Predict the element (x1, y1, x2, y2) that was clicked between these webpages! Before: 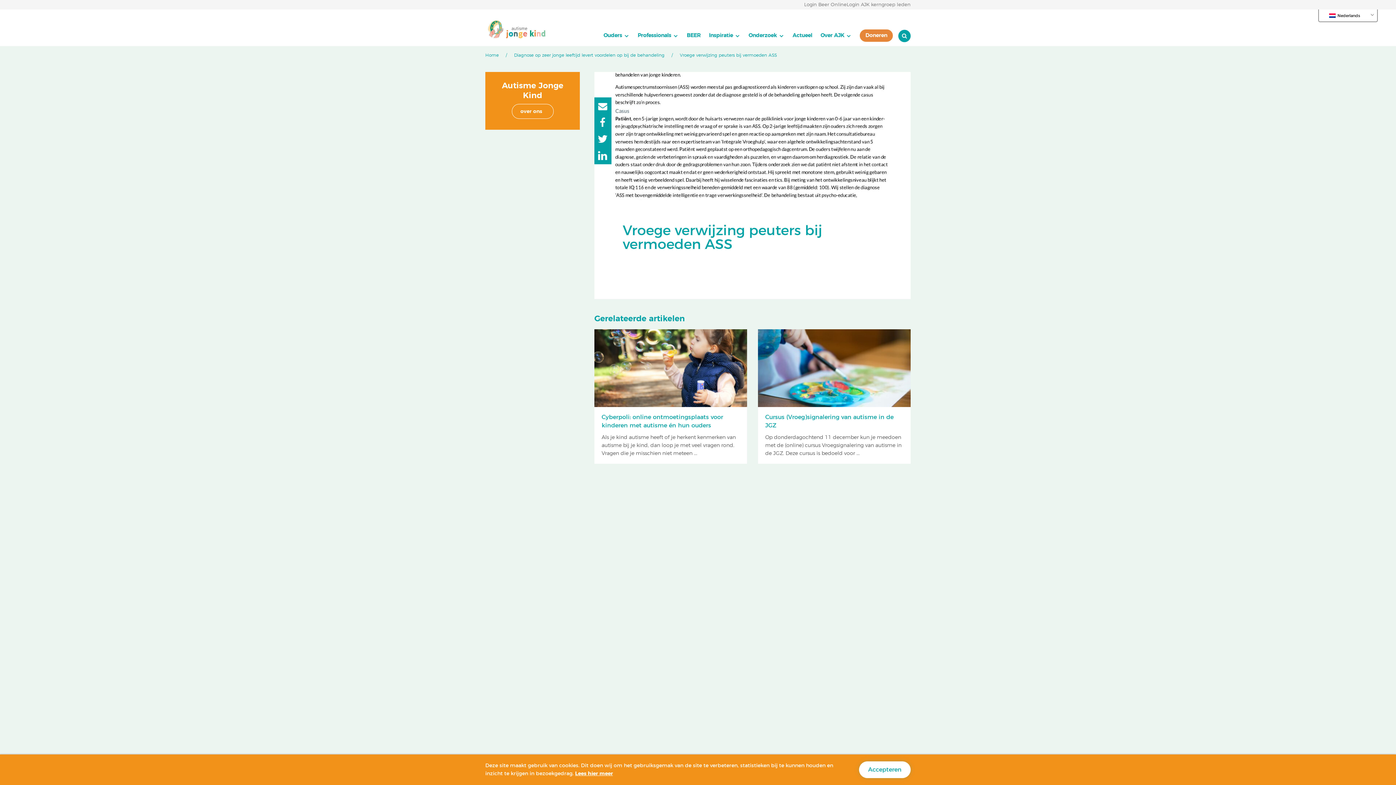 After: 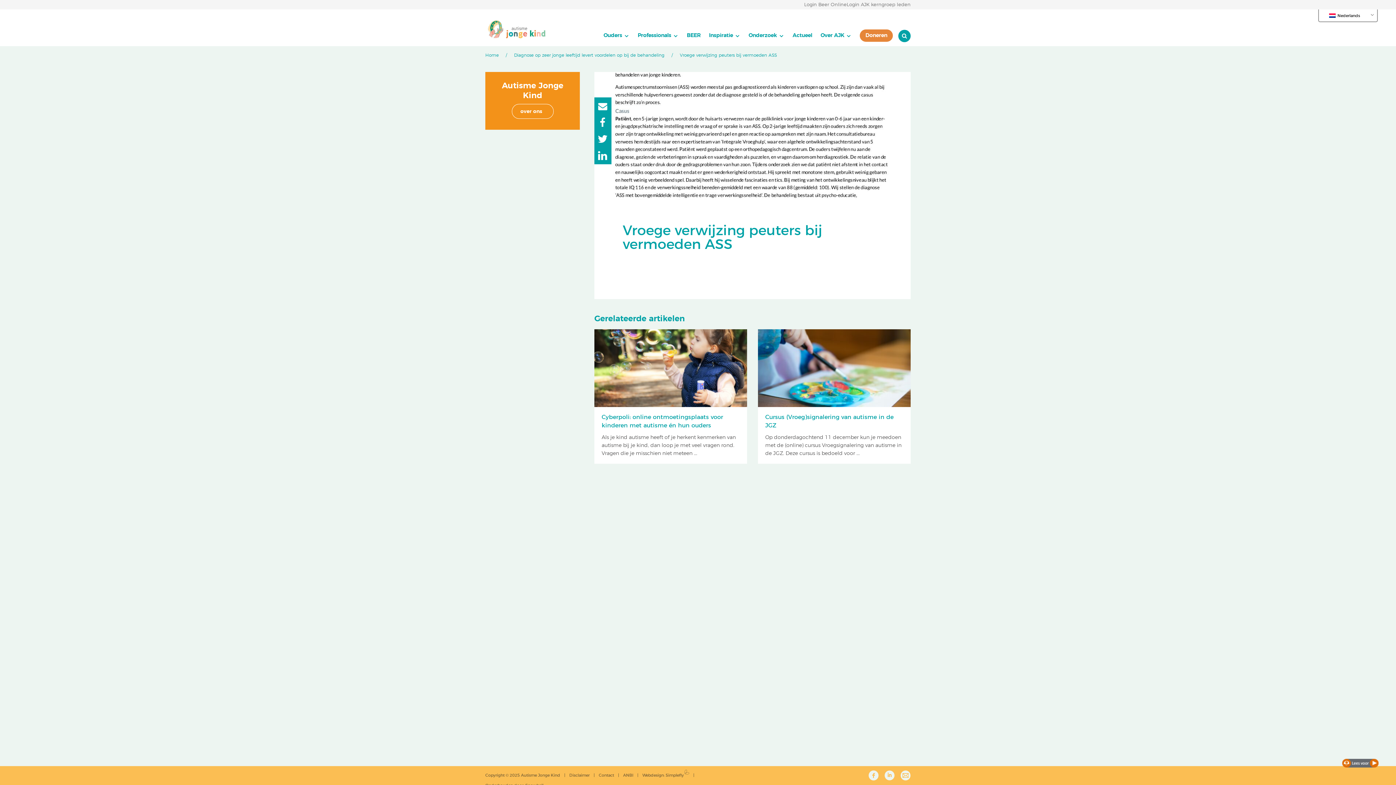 Action: label: Accepteren bbox: (859, 761, 910, 778)